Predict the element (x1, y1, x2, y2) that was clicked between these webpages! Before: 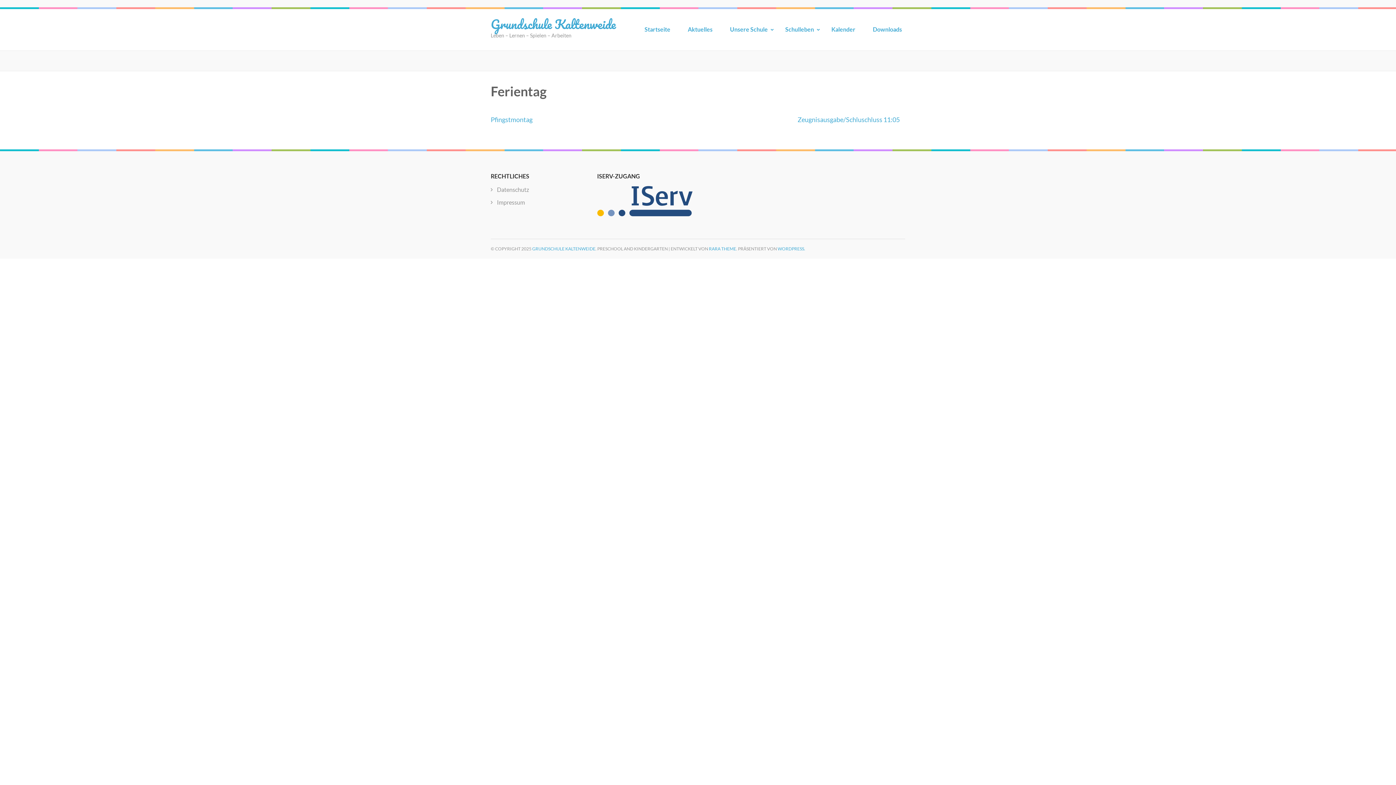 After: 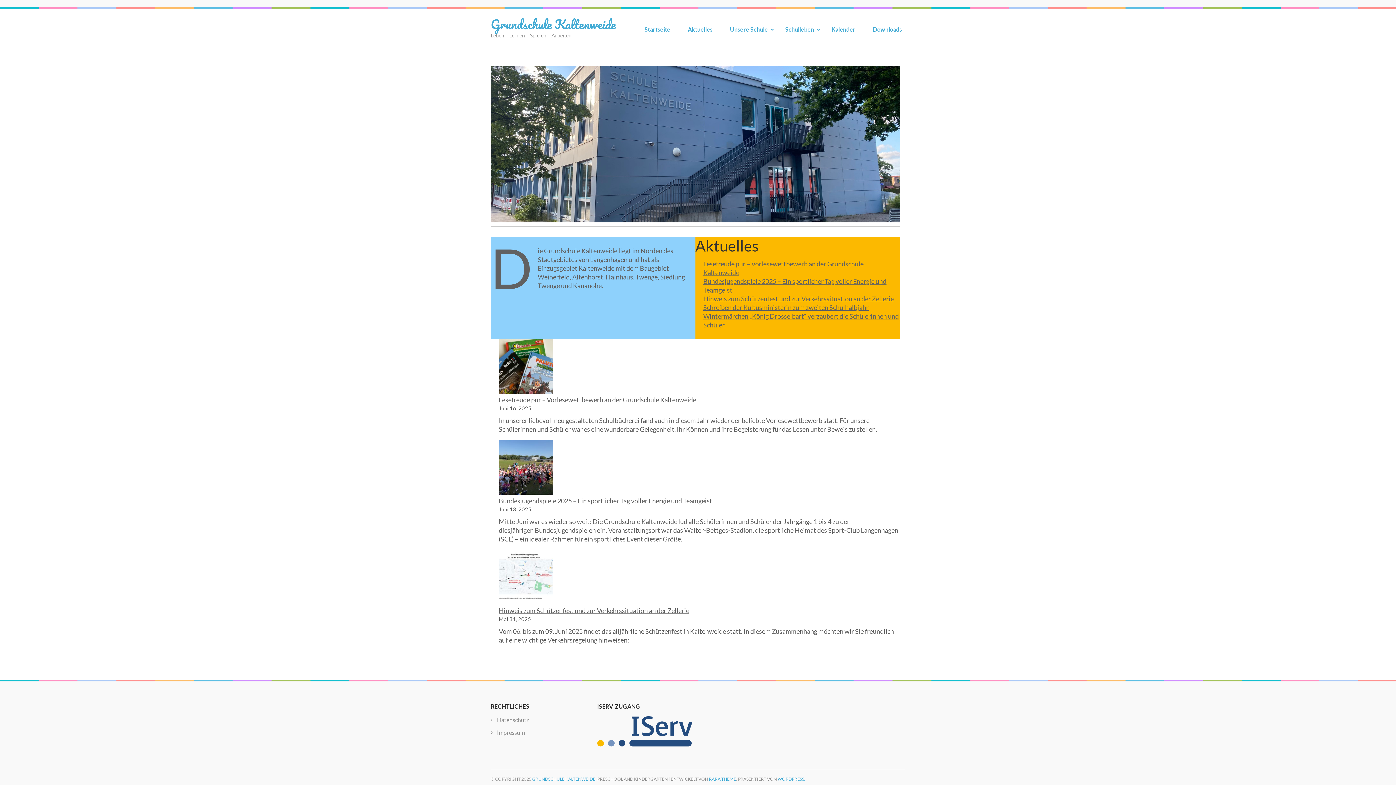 Action: bbox: (644, 25, 670, 39) label: Startseite